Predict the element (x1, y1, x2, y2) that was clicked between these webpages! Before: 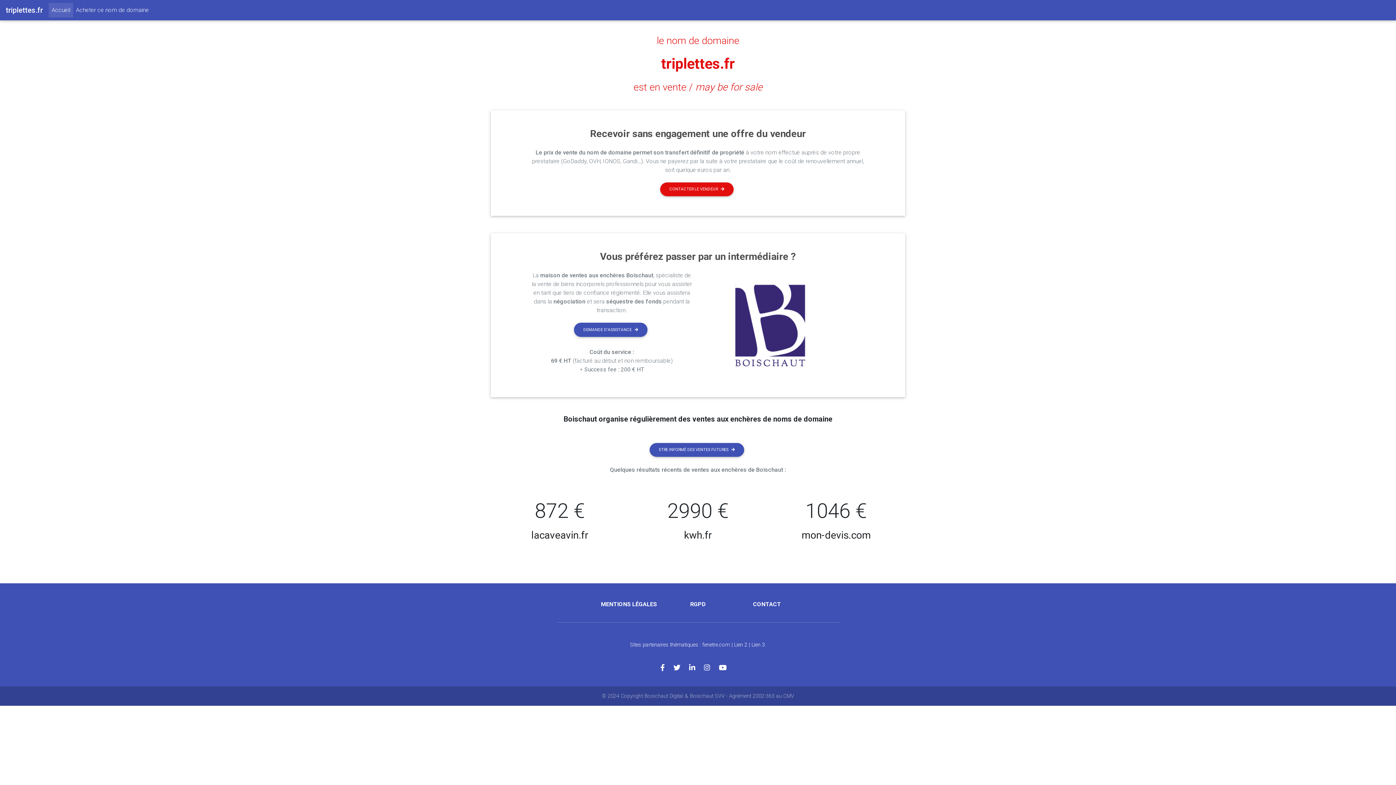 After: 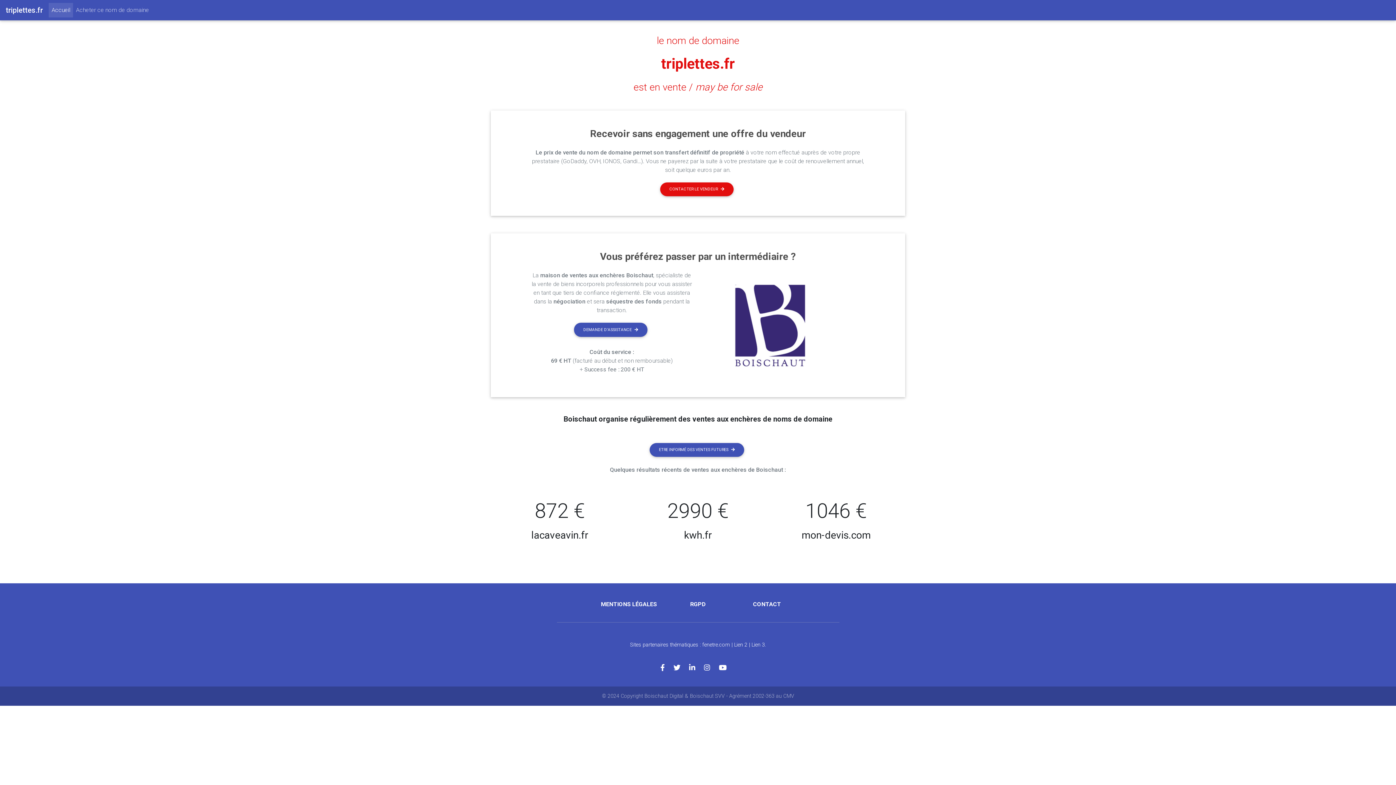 Action: label: Acheter ce nom de domaine bbox: (73, 2, 152, 17)